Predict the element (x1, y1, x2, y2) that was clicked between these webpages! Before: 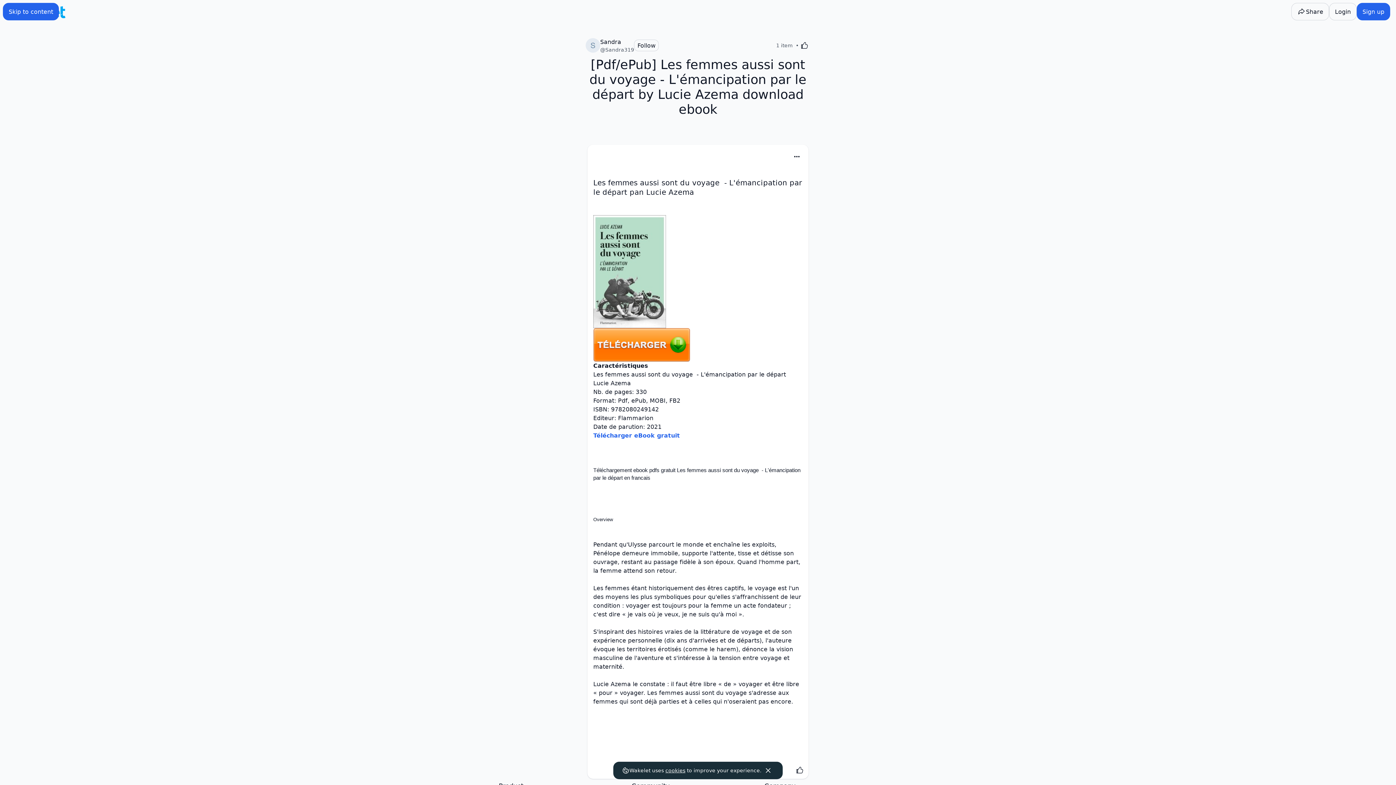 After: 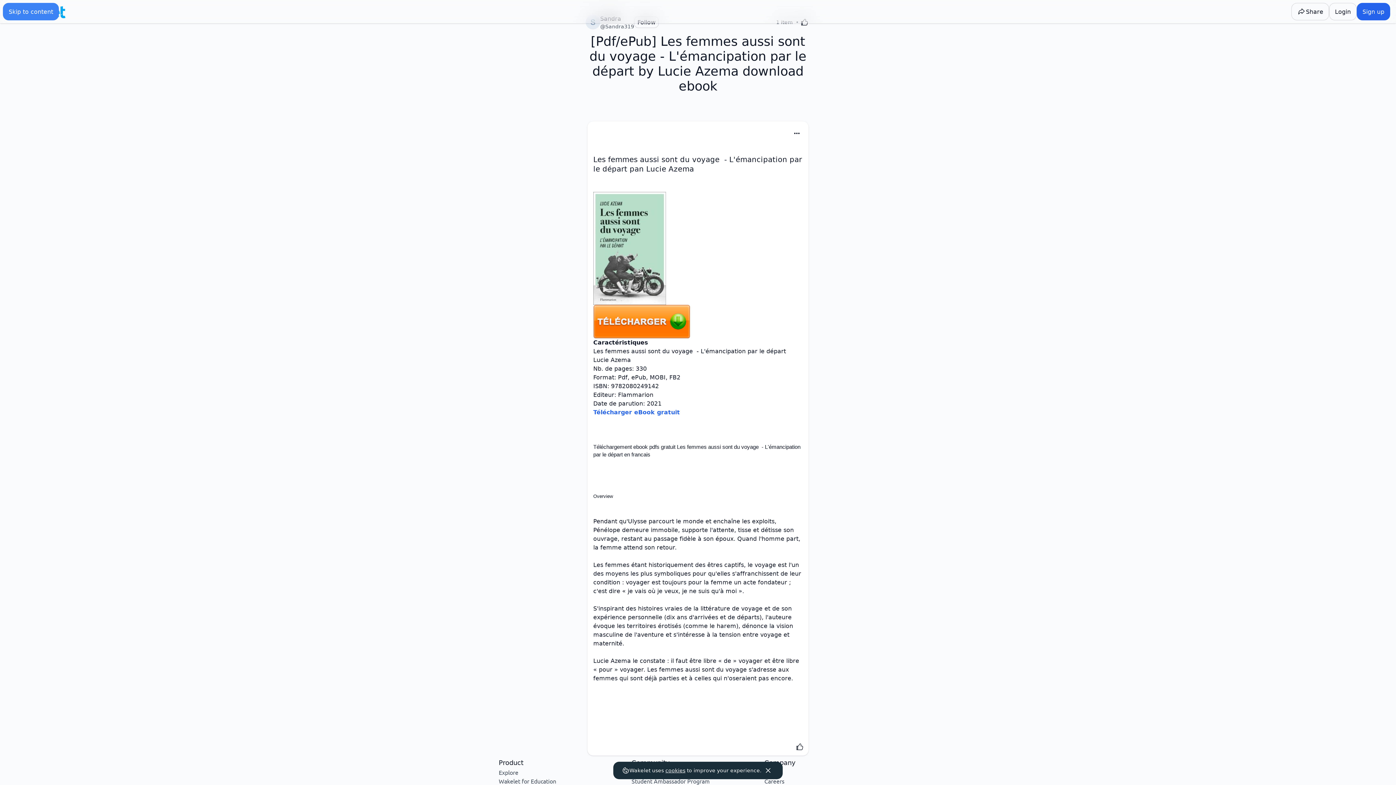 Action: bbox: (2, 2, 59, 20) label: Skip to content